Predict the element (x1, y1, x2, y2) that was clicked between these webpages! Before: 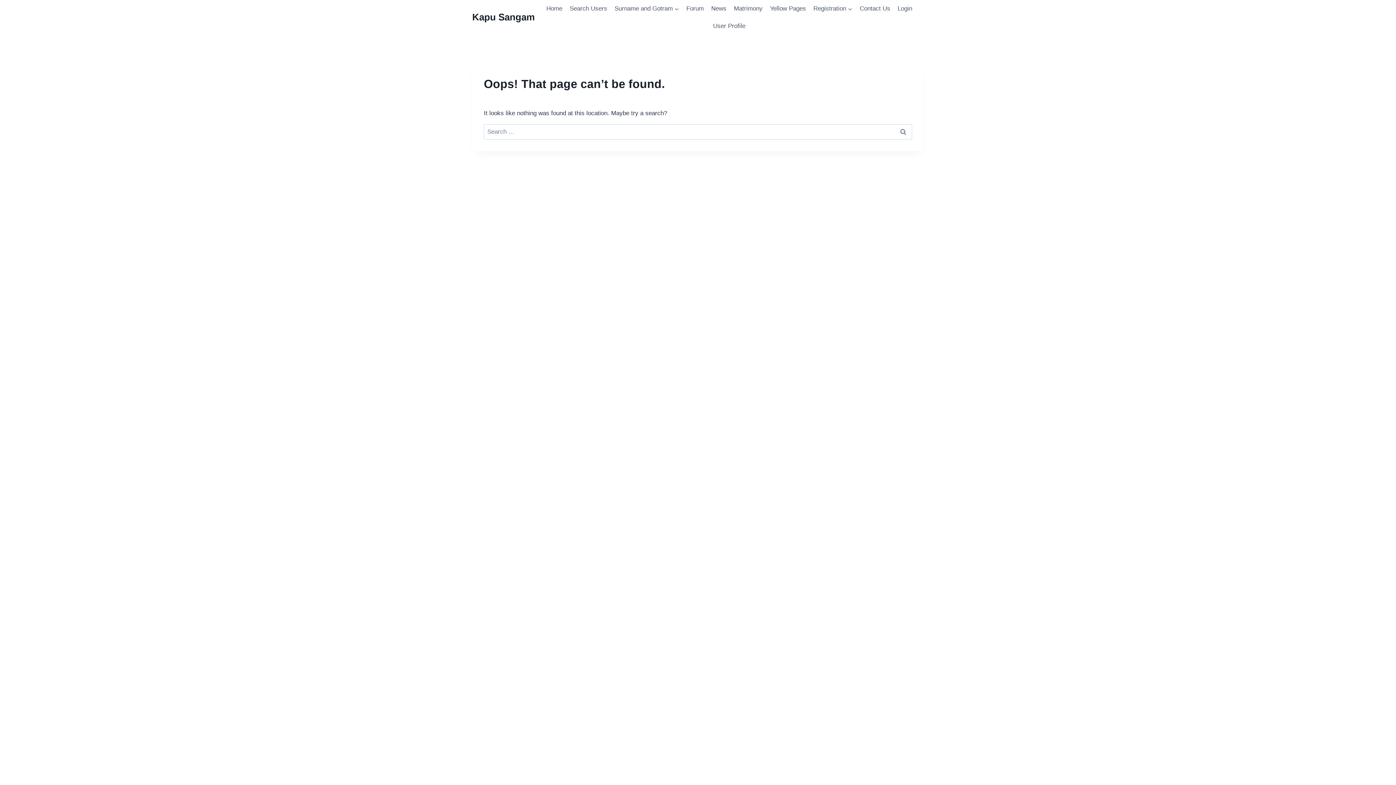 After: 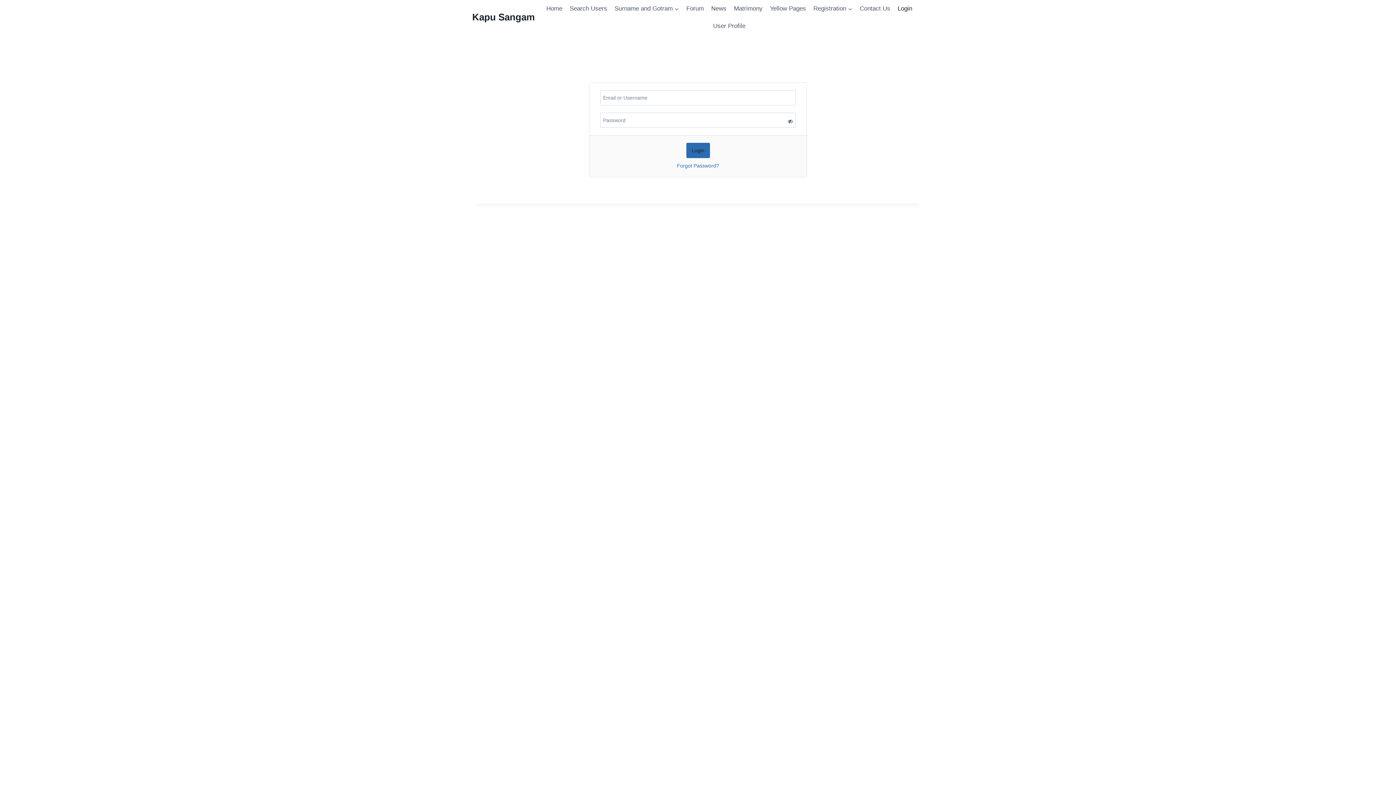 Action: label: Login bbox: (894, 0, 916, 17)